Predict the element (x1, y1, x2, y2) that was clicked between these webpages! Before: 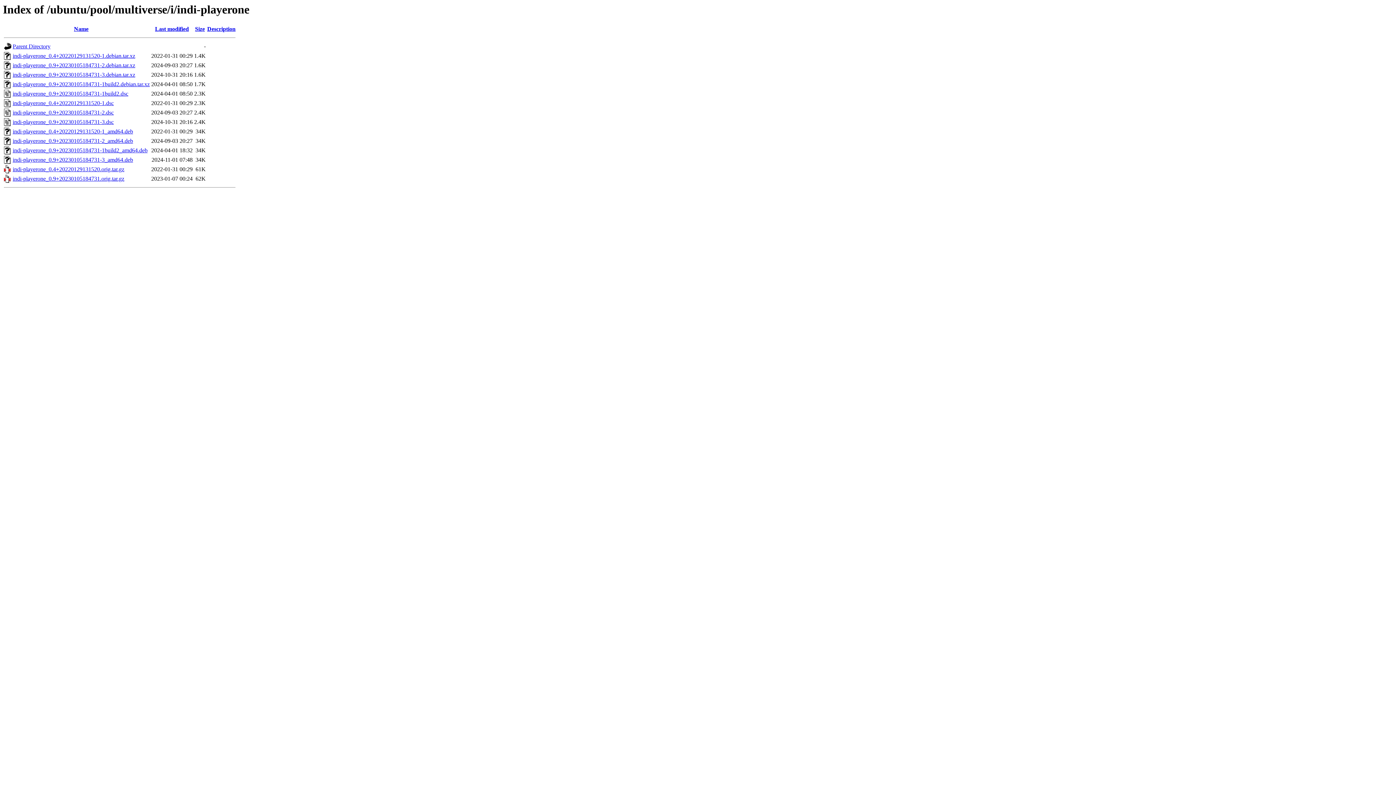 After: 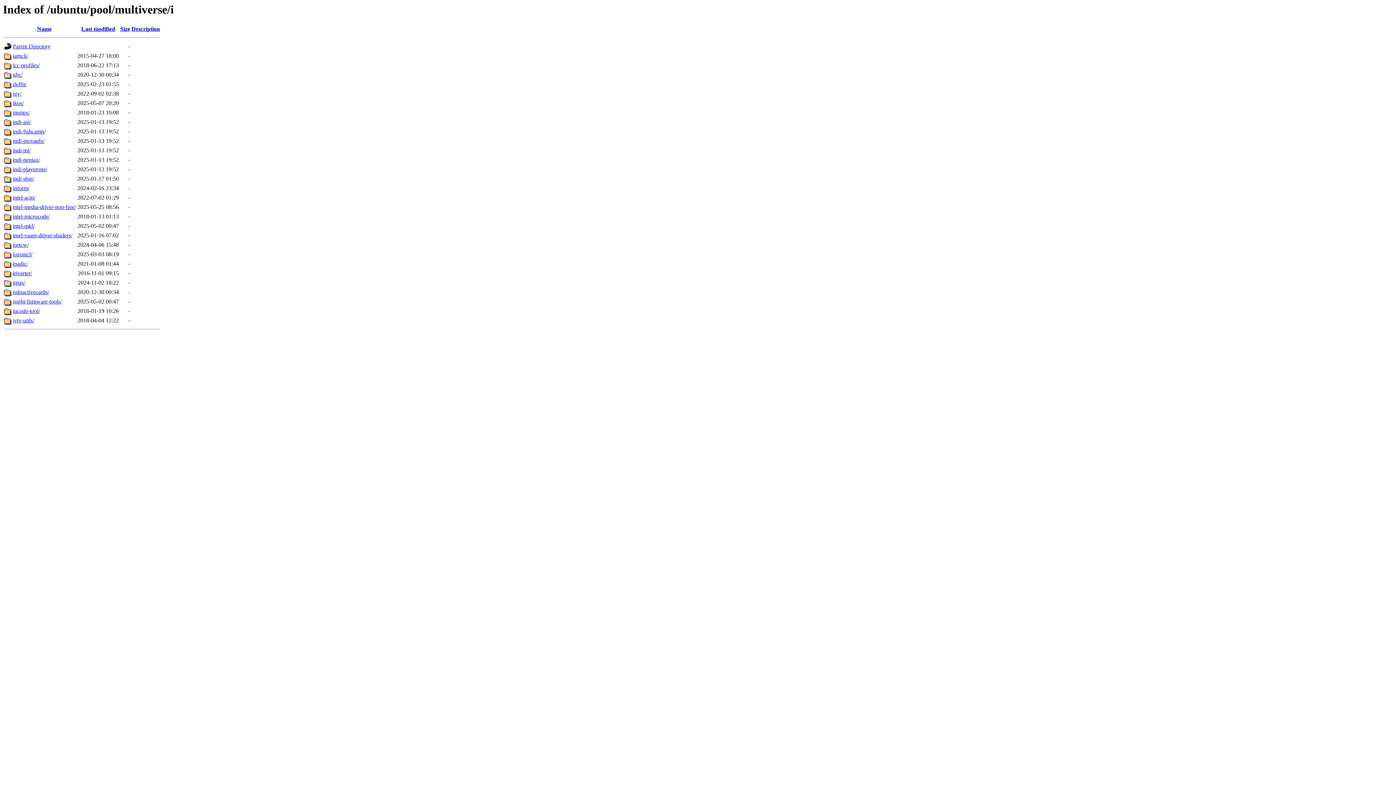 Action: label: Parent Directory bbox: (12, 43, 50, 49)